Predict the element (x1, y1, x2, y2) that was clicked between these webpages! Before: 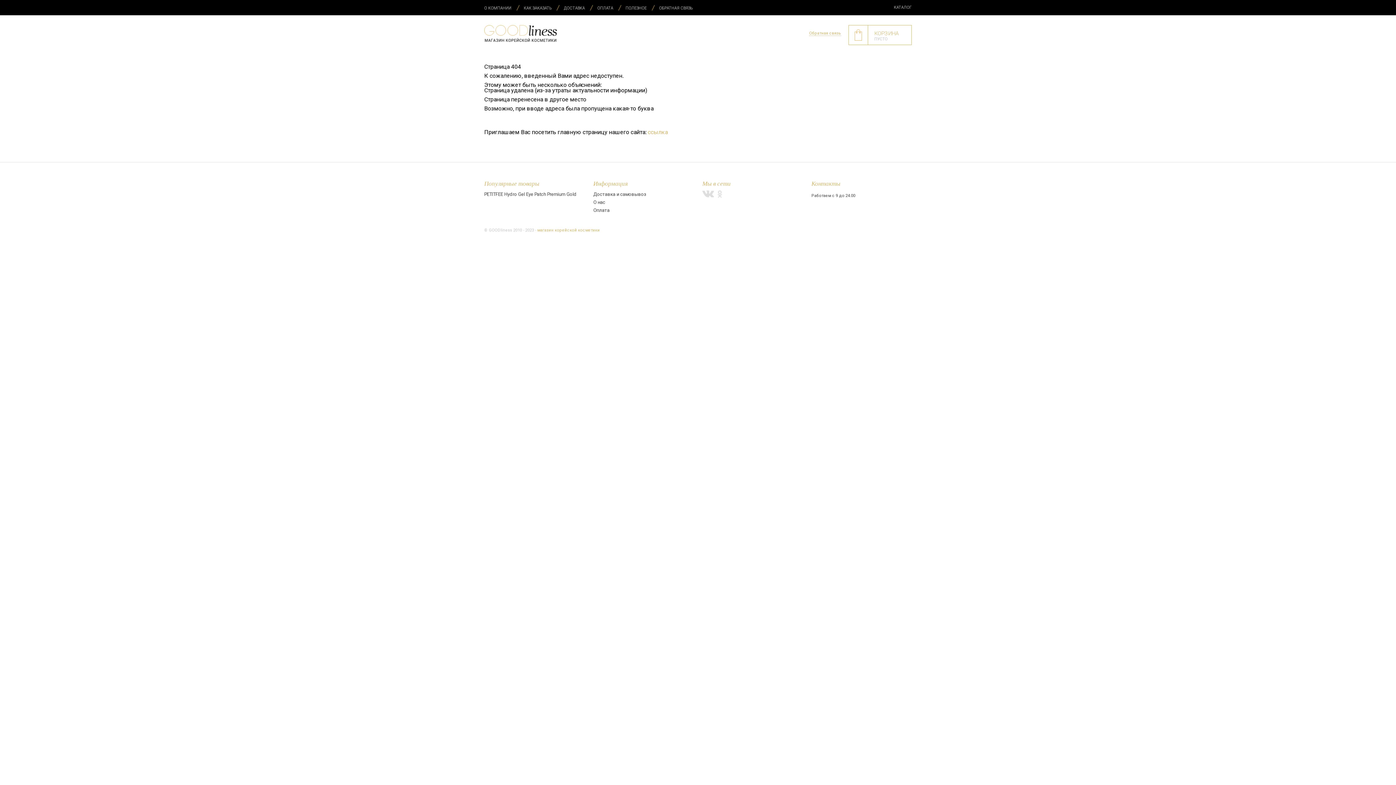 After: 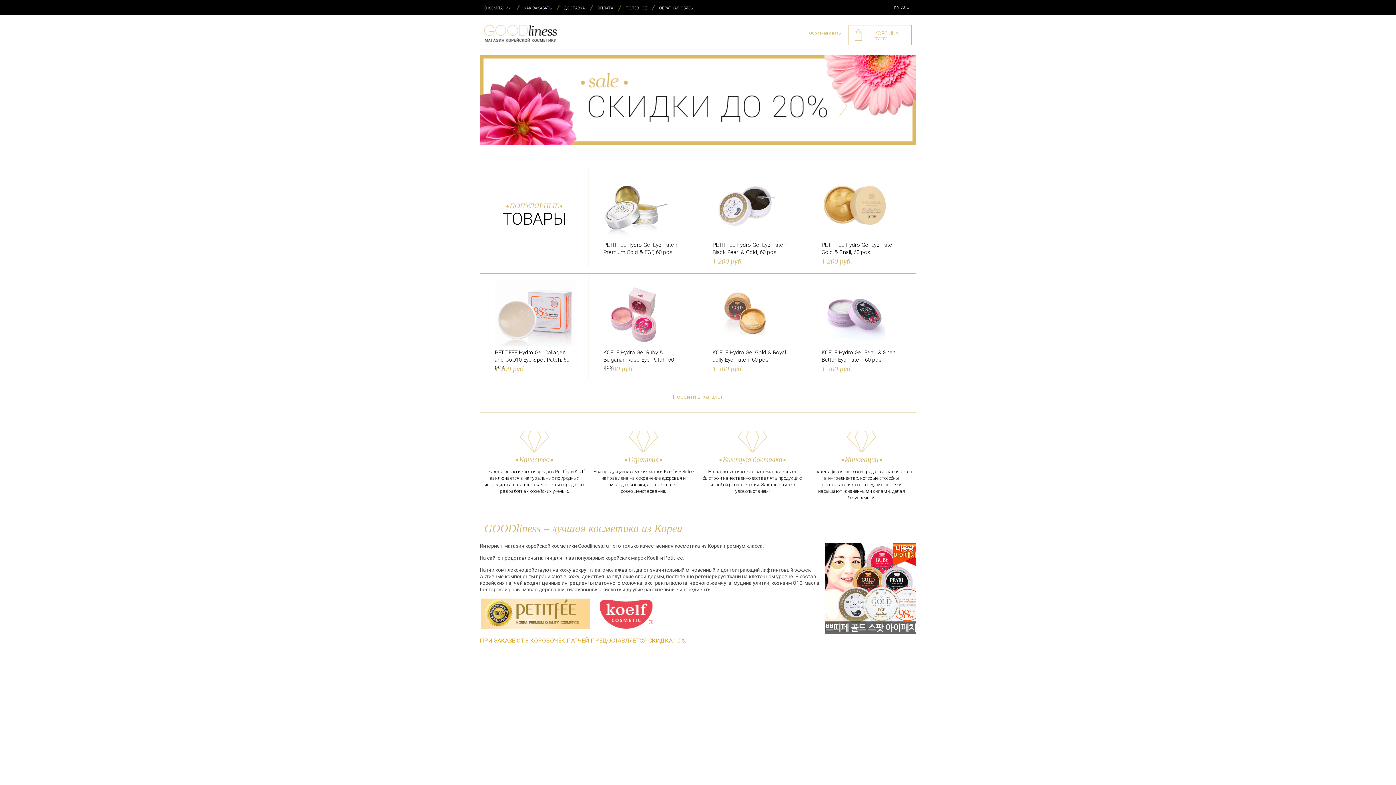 Action: bbox: (484, 36, 557, 43)